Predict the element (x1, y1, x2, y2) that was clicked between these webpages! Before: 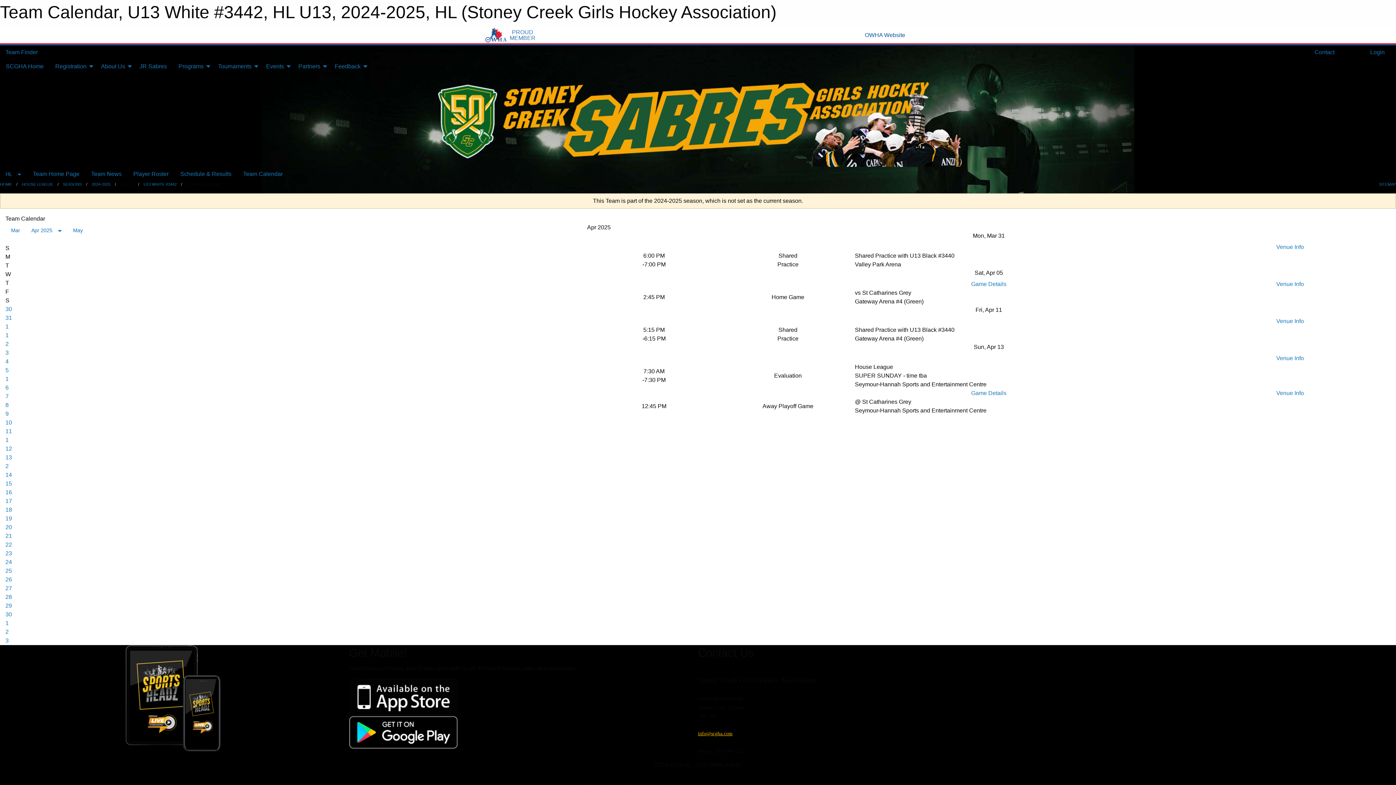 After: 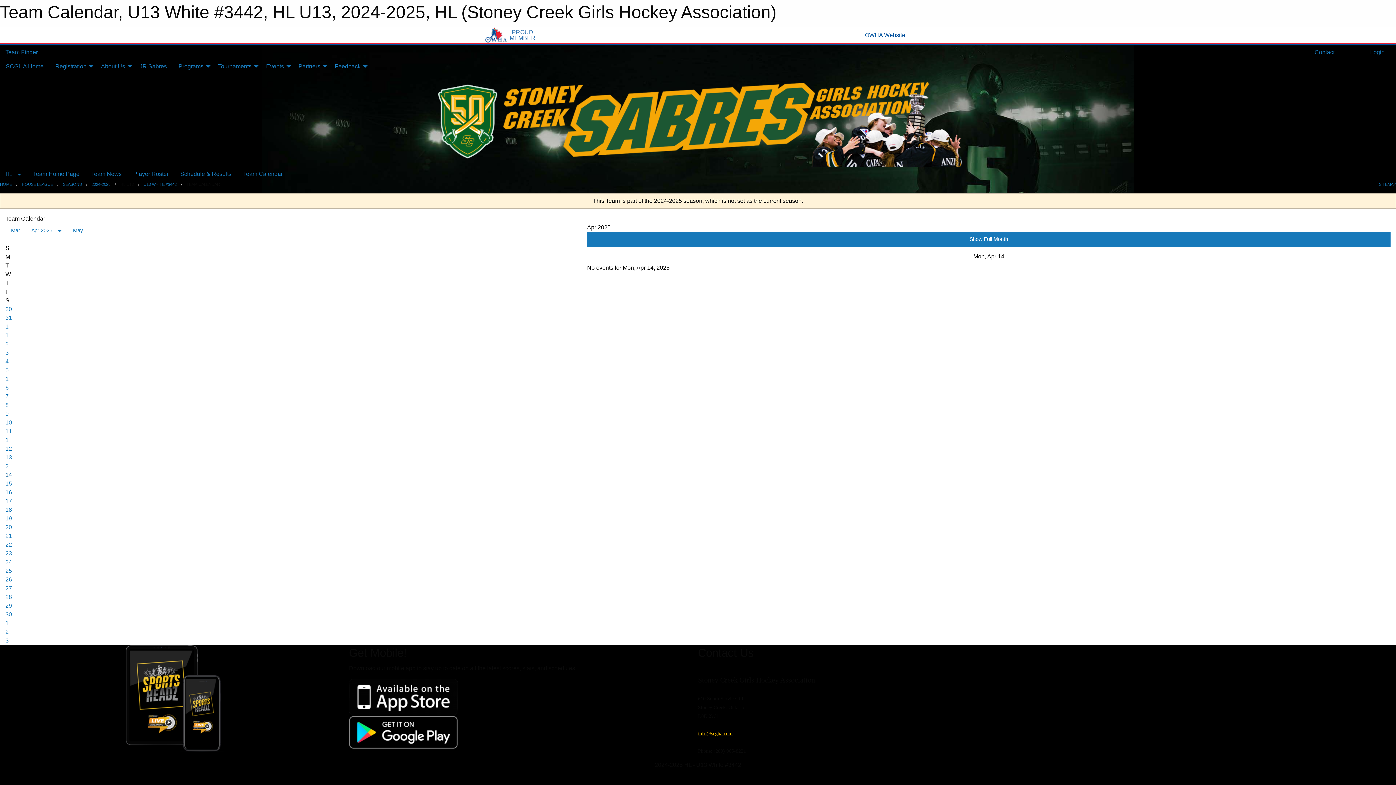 Action: label: 14 bbox: (5, 471, 12, 478)